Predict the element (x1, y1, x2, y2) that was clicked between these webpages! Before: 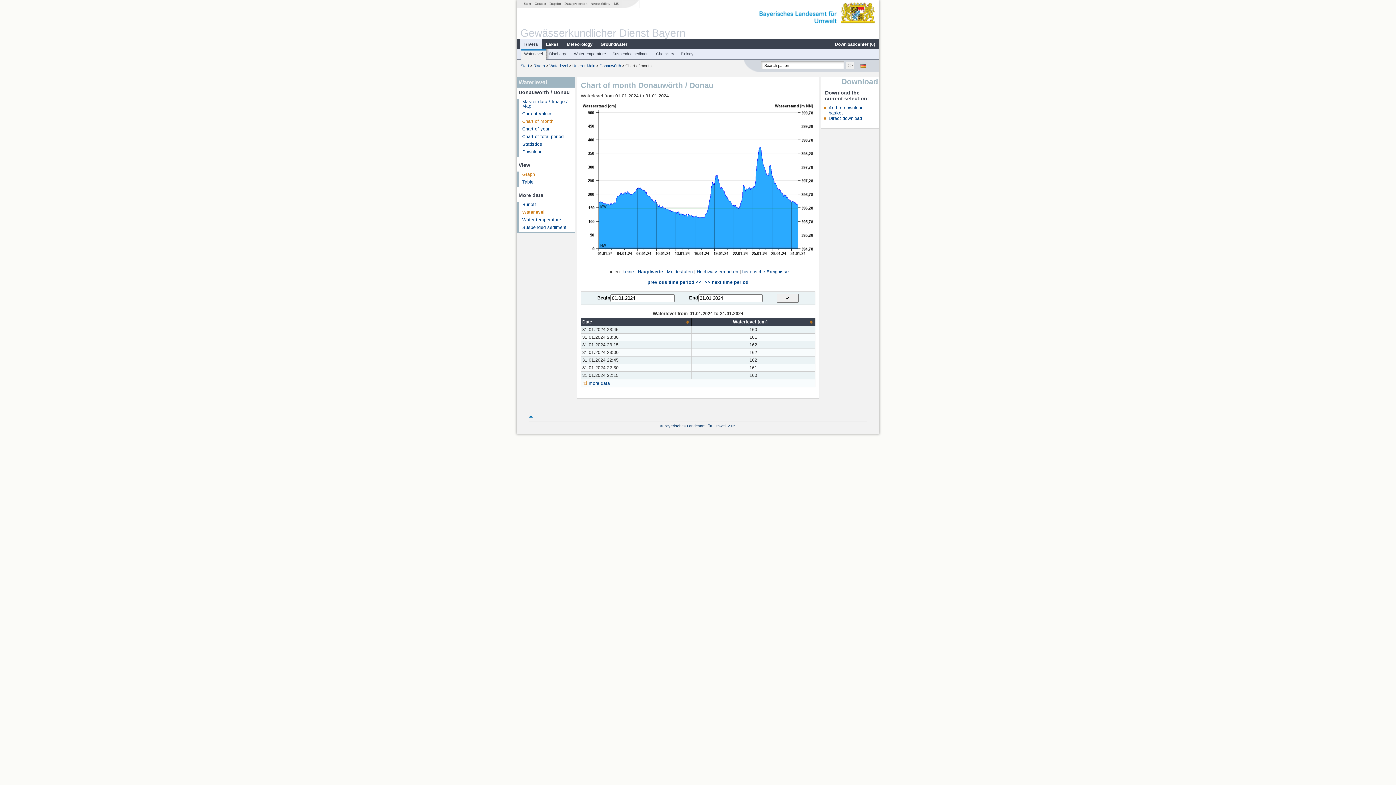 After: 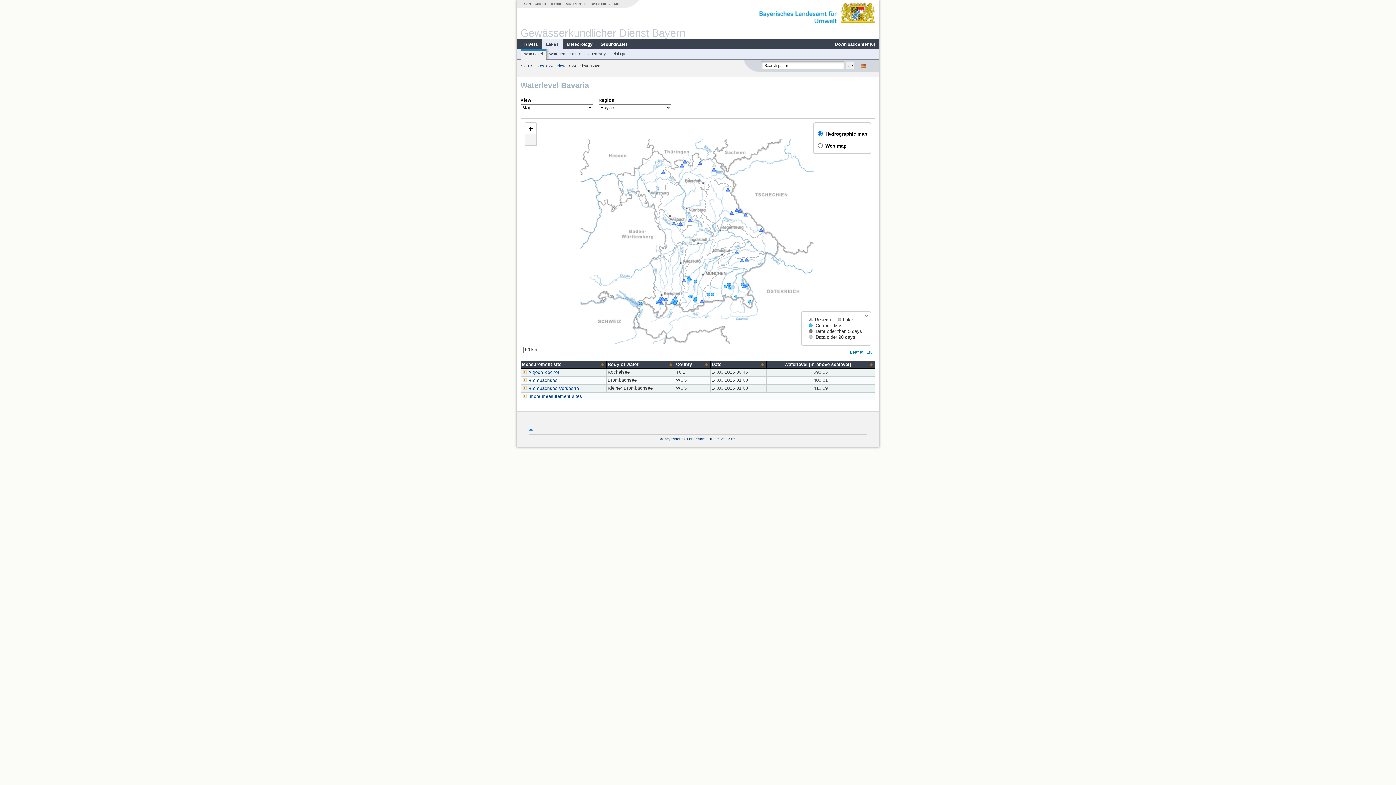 Action: label: Lakes bbox: (542, 41, 562, 47)